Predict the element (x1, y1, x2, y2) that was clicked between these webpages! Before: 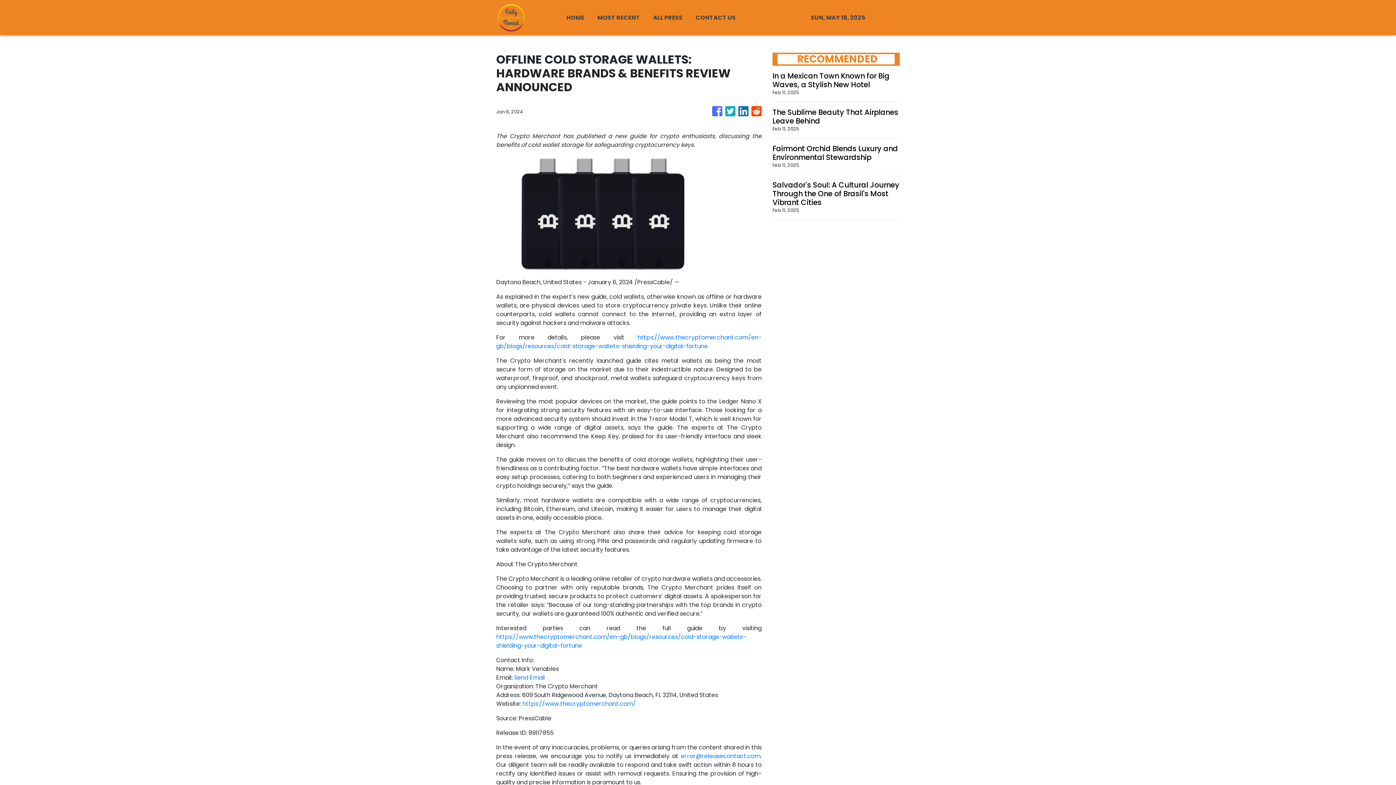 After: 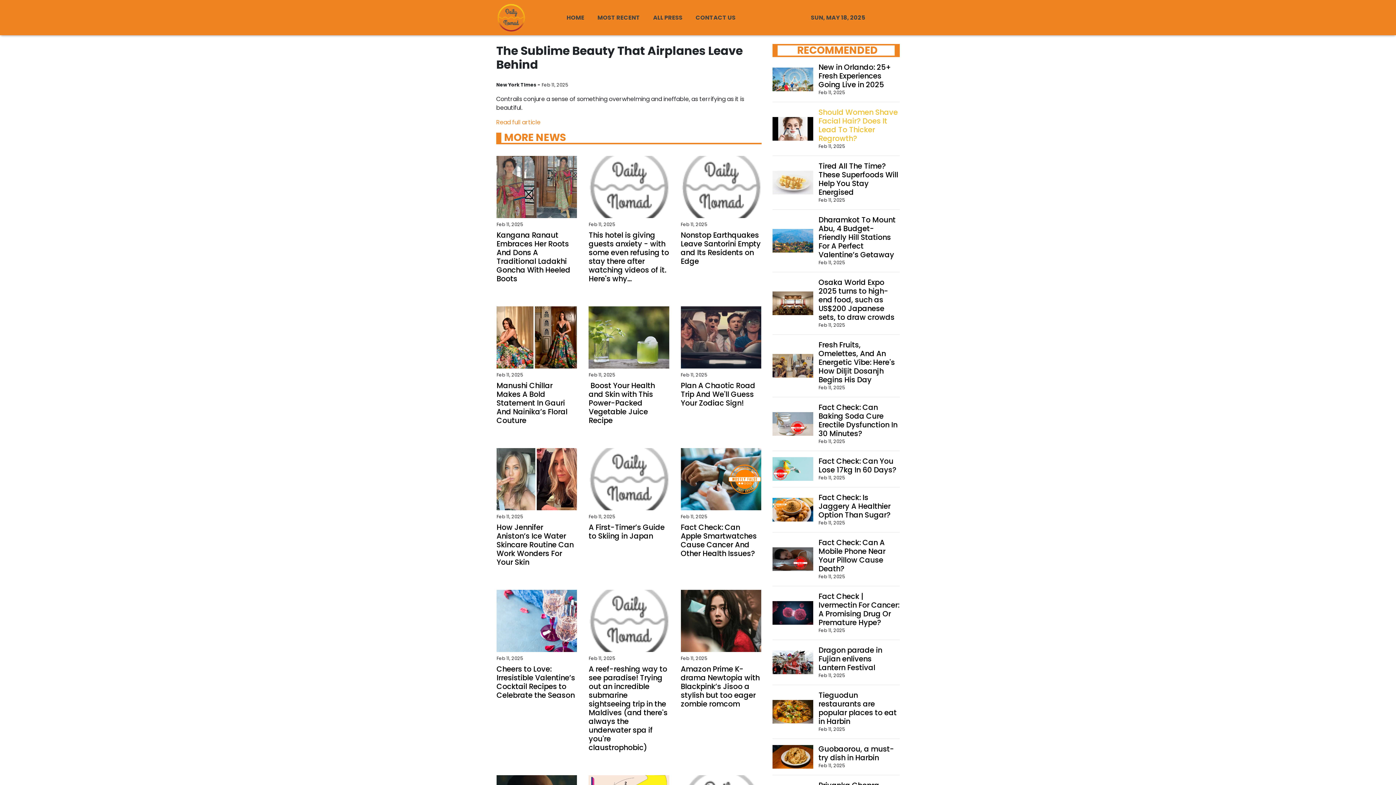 Action: label: The Sublime Beauty That Airplanes Leave Behind bbox: (772, 108, 900, 125)